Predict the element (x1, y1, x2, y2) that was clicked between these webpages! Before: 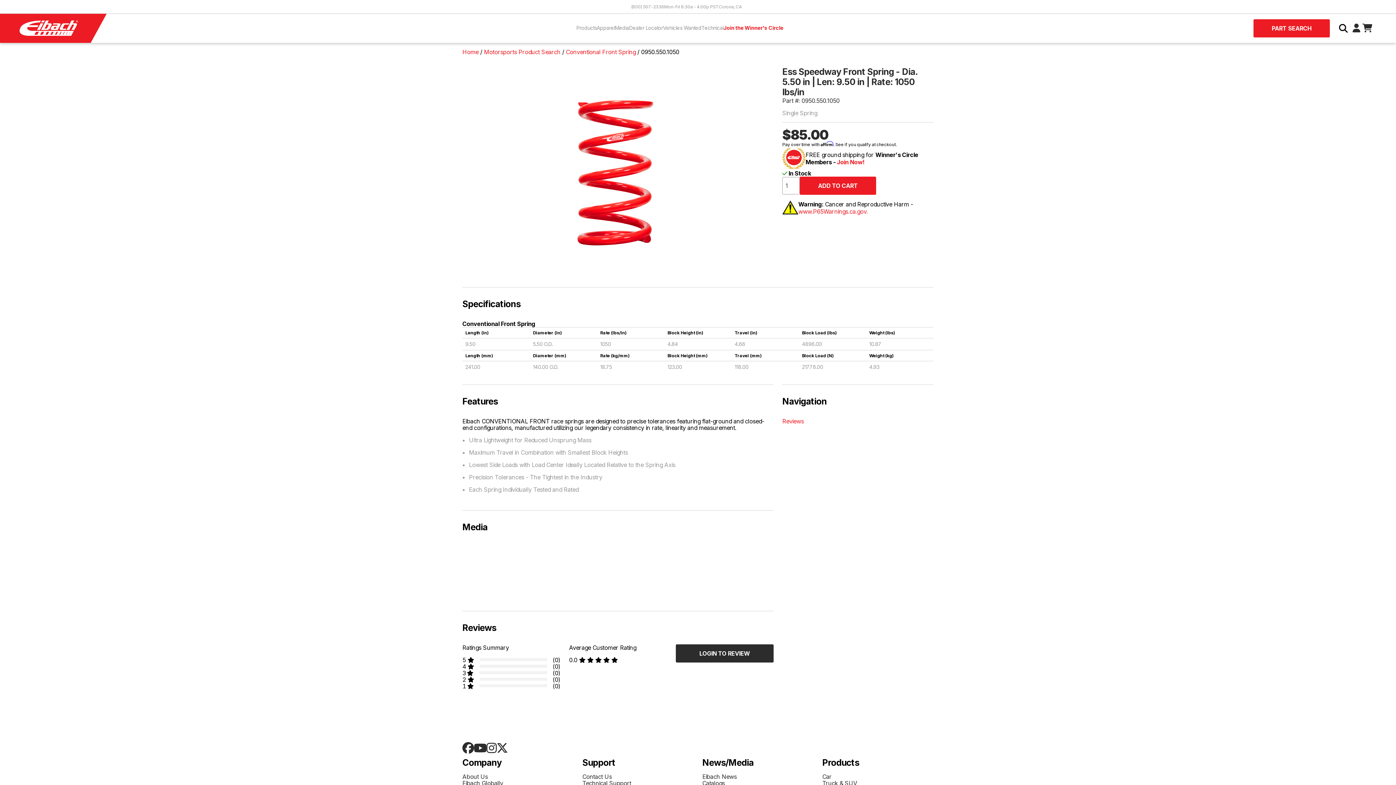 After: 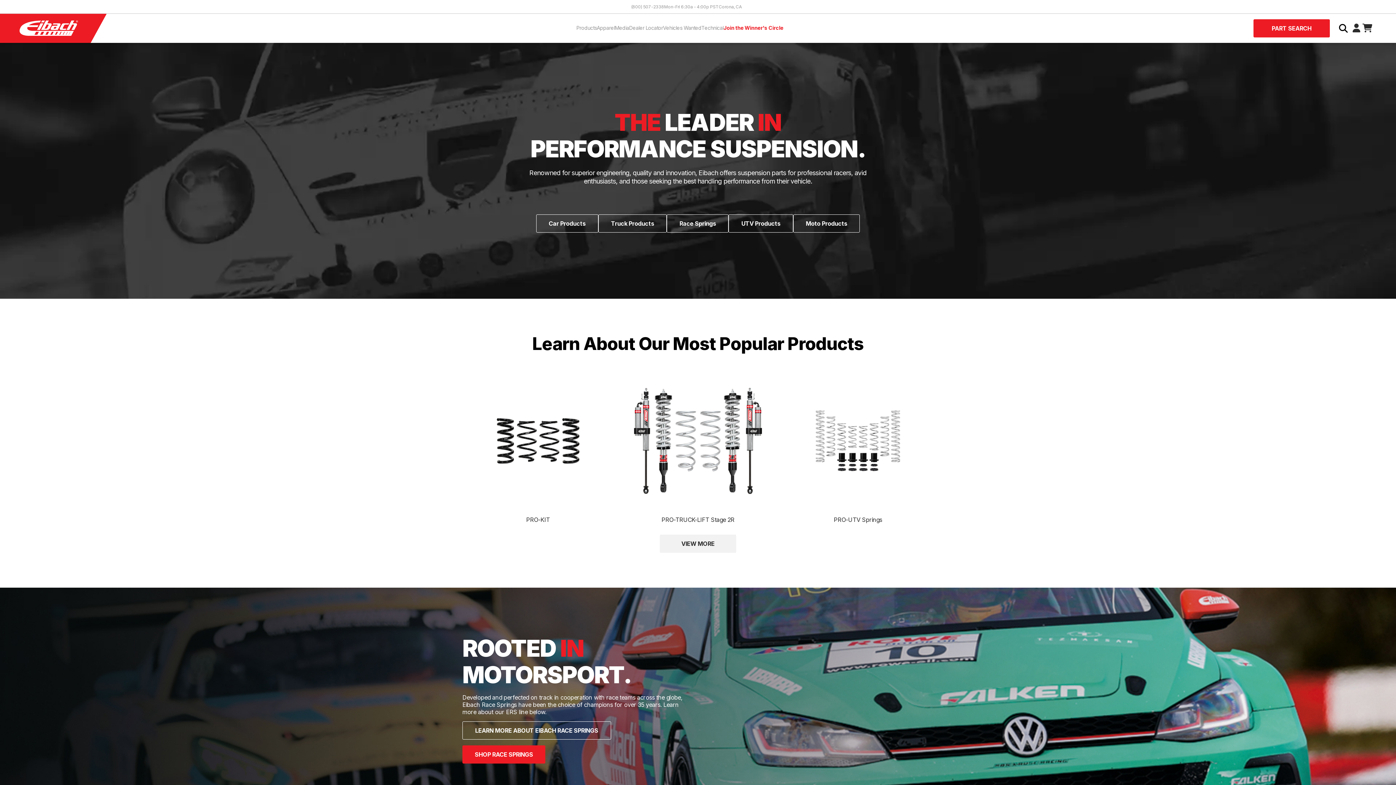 Action: bbox: (462, 48, 480, 55) label: Home 